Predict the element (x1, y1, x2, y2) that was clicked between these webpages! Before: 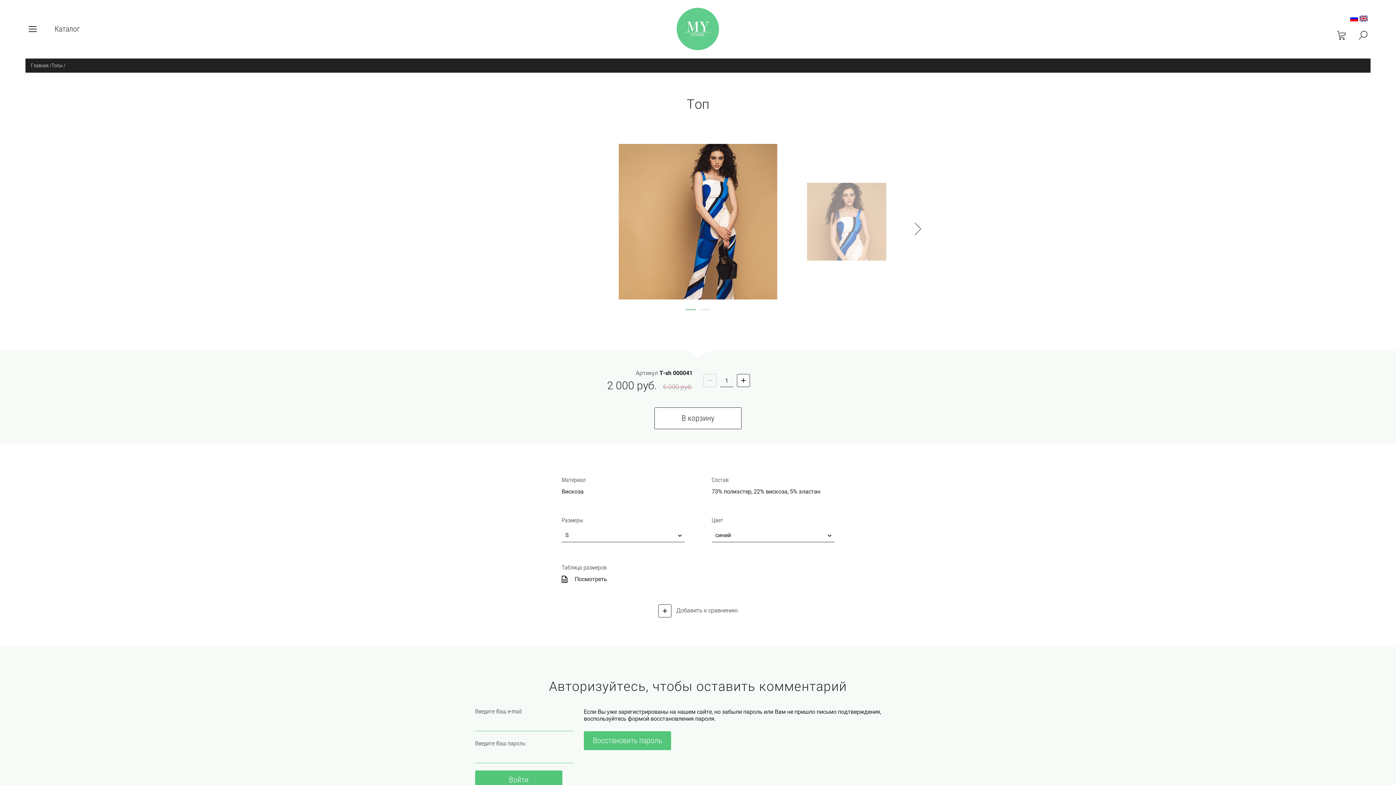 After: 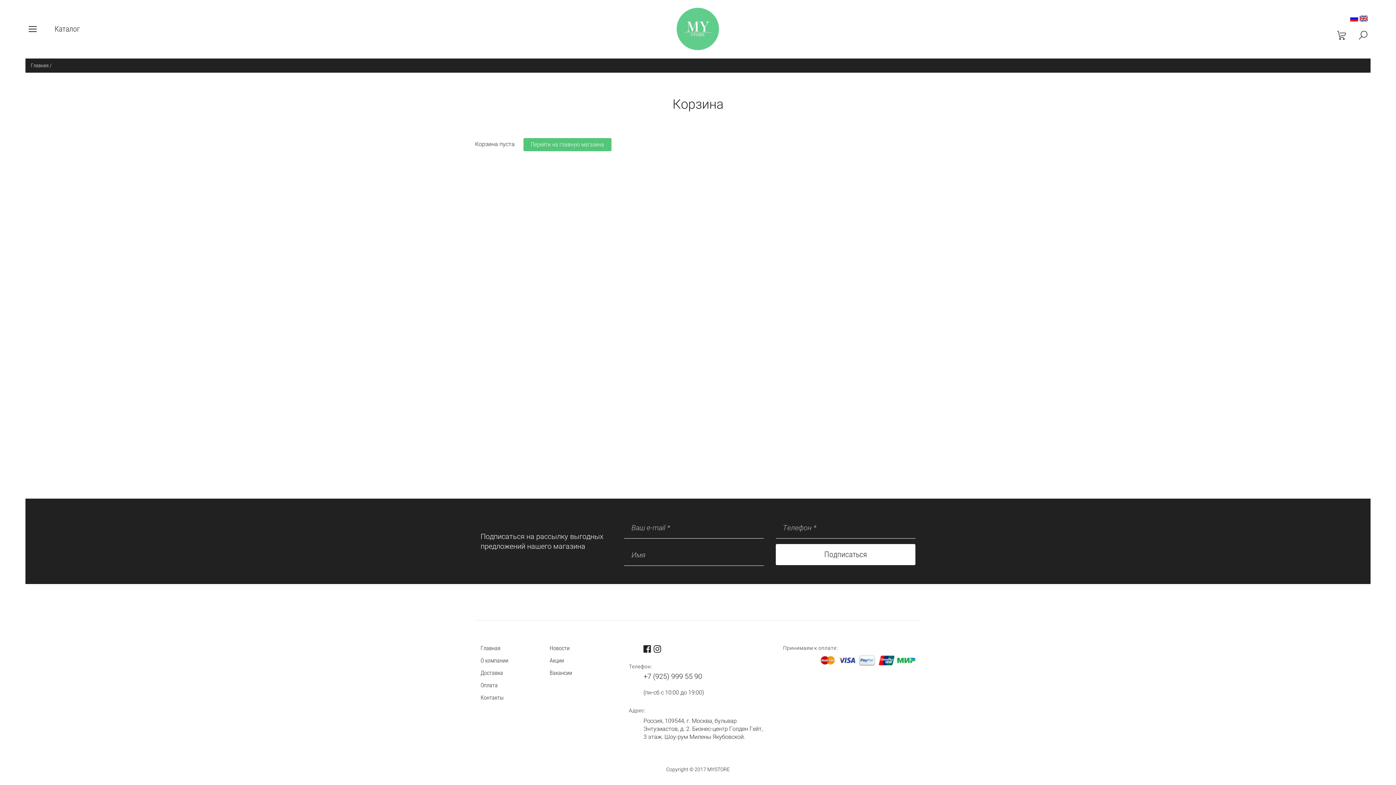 Action: bbox: (1334, 28, 1349, 42)